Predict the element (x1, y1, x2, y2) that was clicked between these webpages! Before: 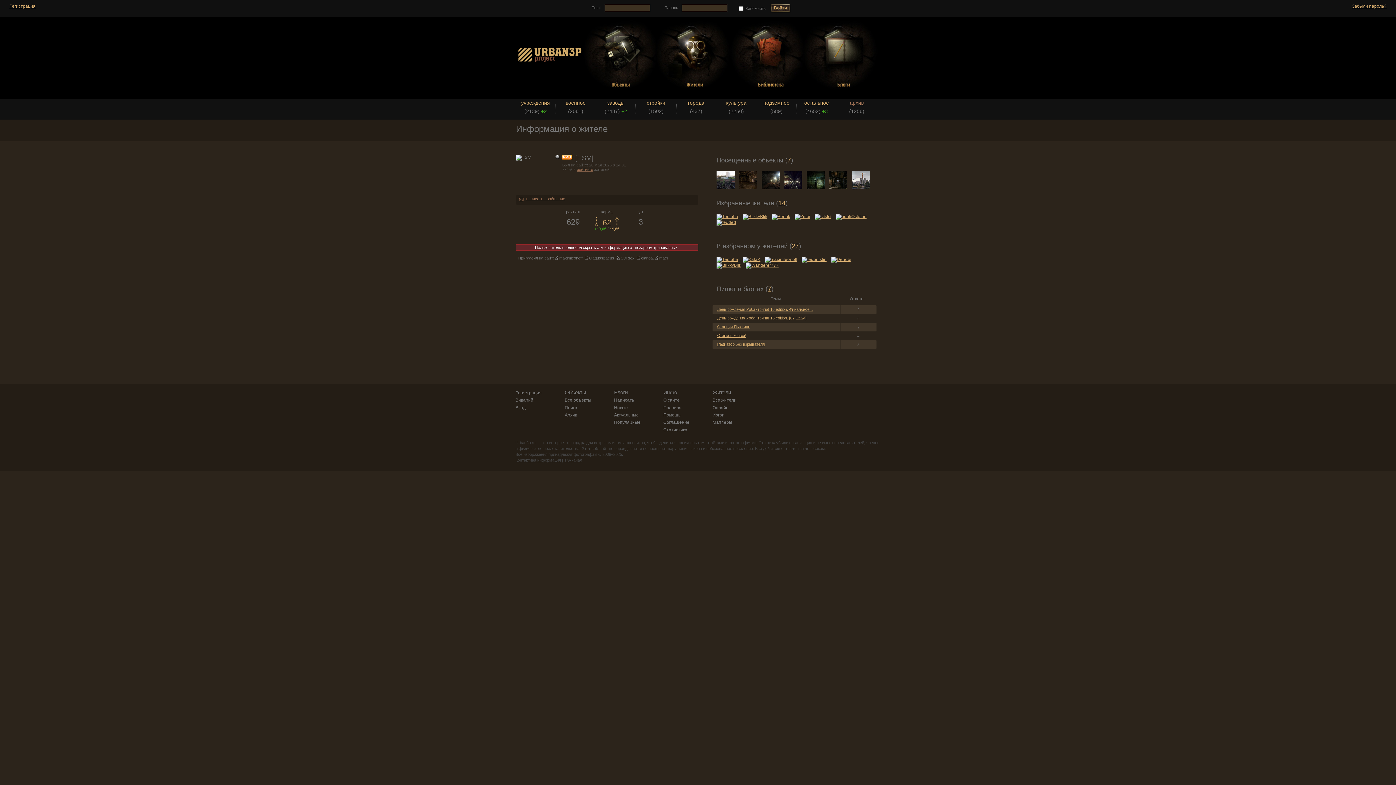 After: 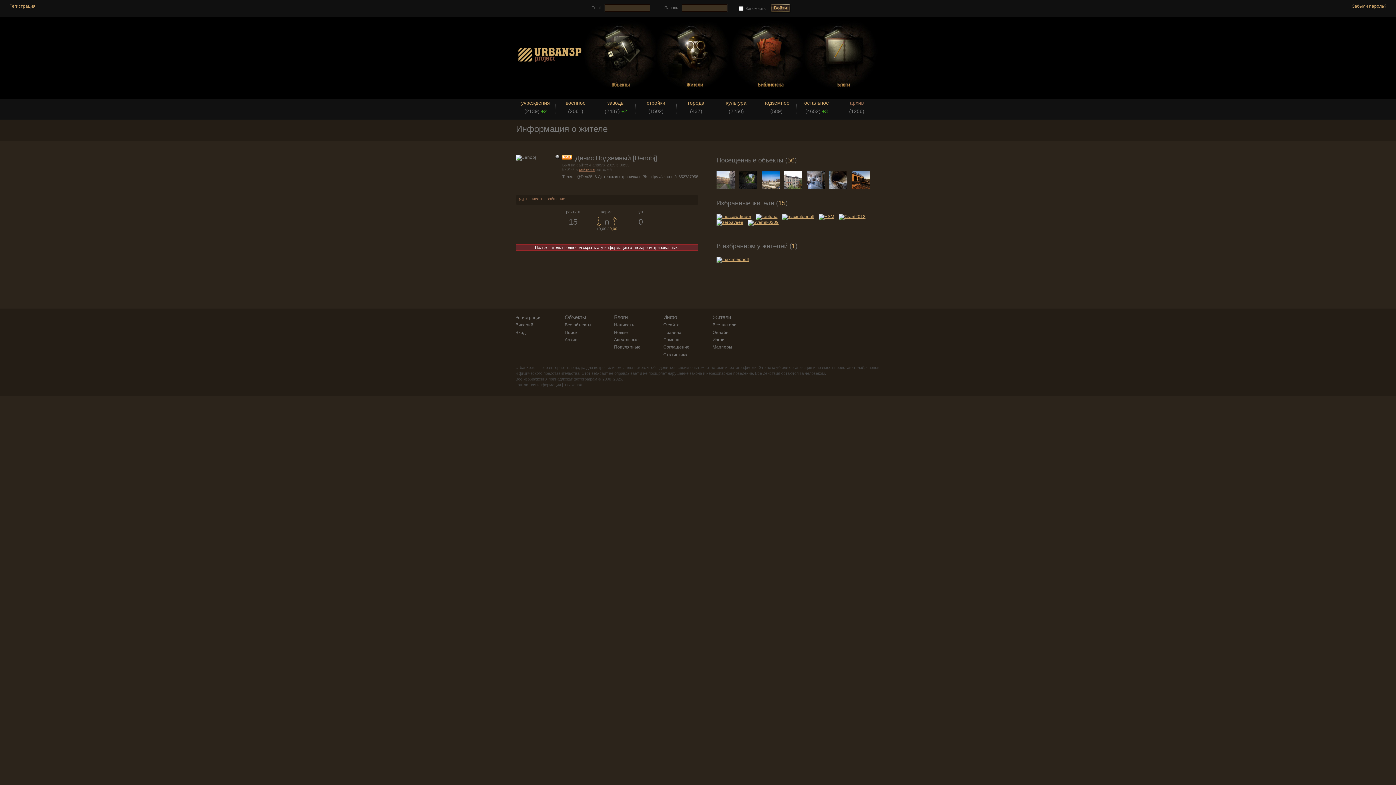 Action: bbox: (831, 257, 851, 262)